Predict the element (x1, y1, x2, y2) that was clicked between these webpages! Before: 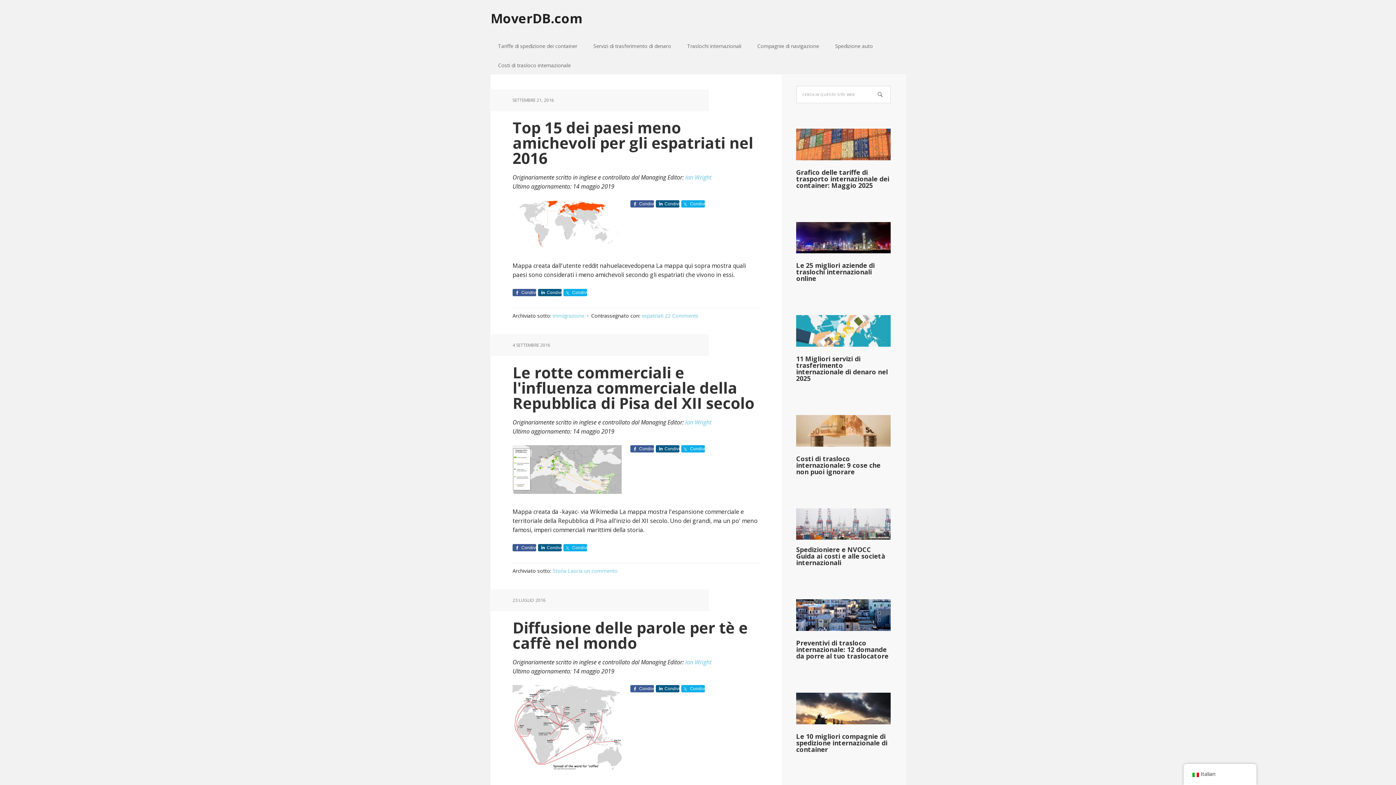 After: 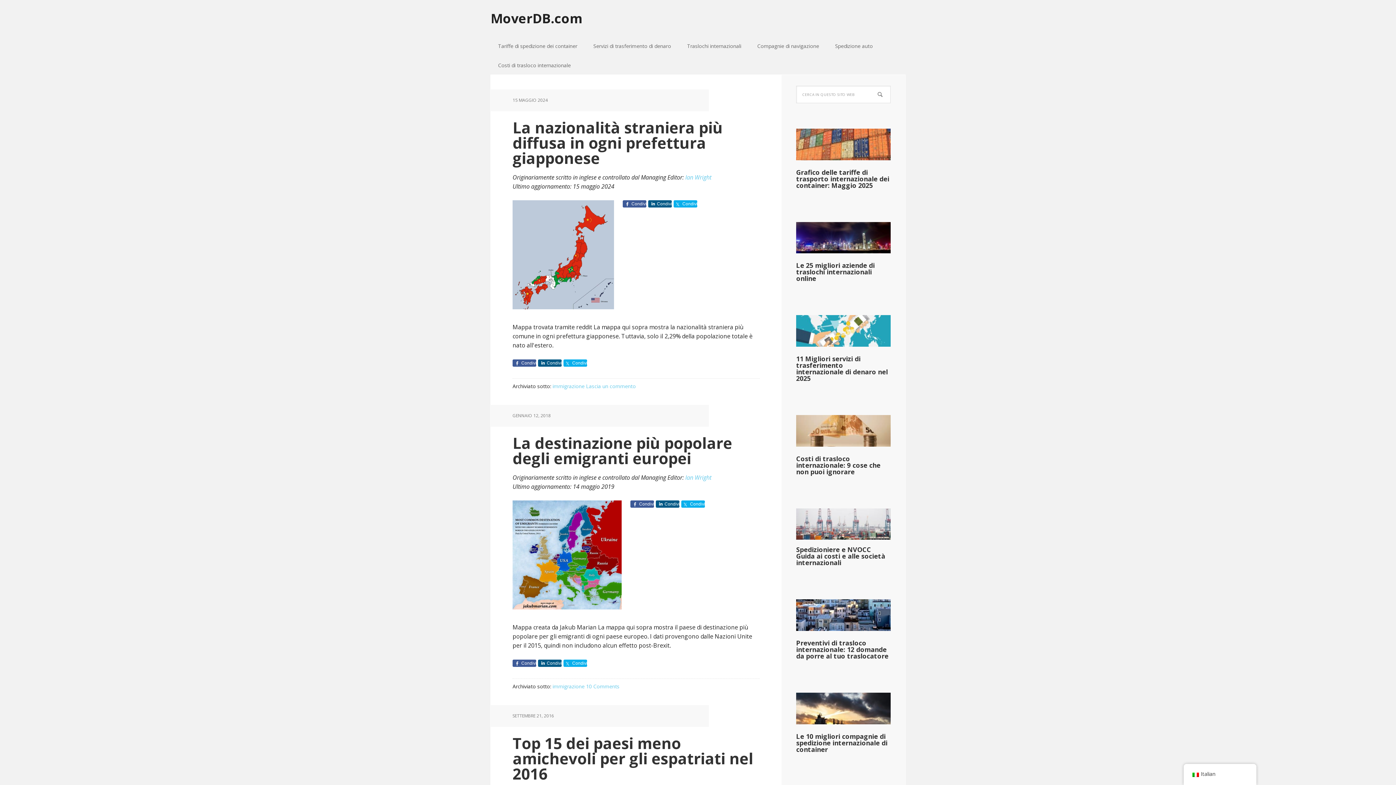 Action: label: immigrazione bbox: (552, 312, 584, 319)